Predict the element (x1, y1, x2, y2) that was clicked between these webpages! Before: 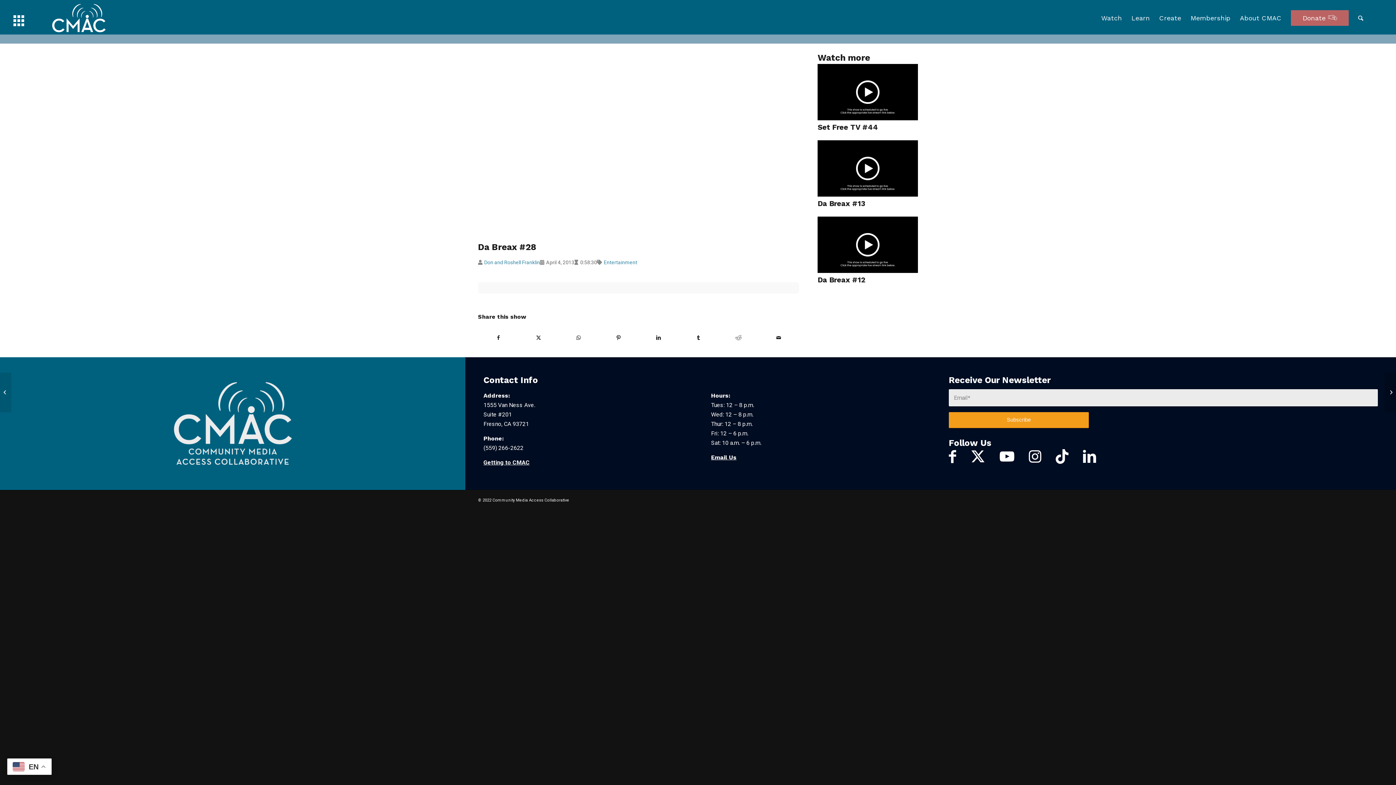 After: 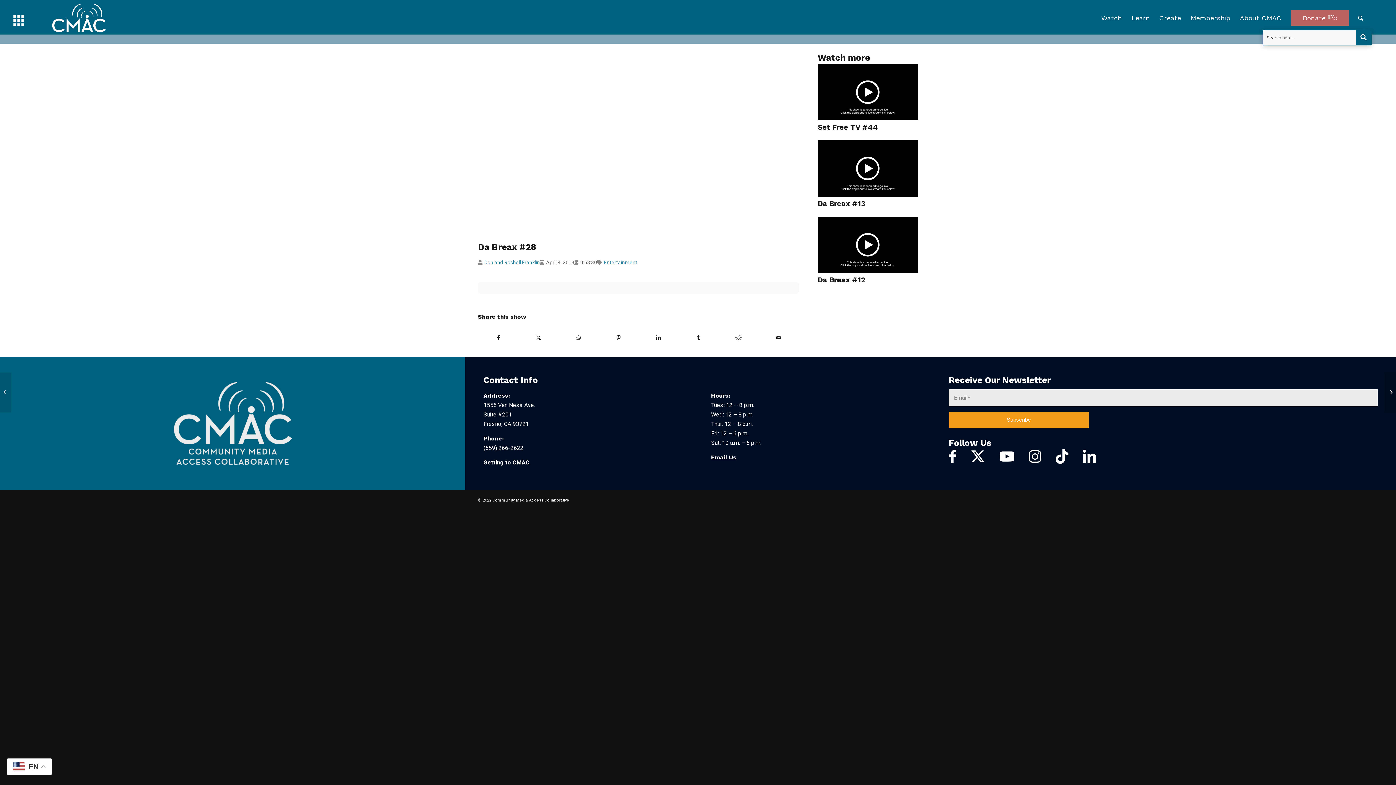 Action: label: Search bbox: (1353, 2, 1368, 34)